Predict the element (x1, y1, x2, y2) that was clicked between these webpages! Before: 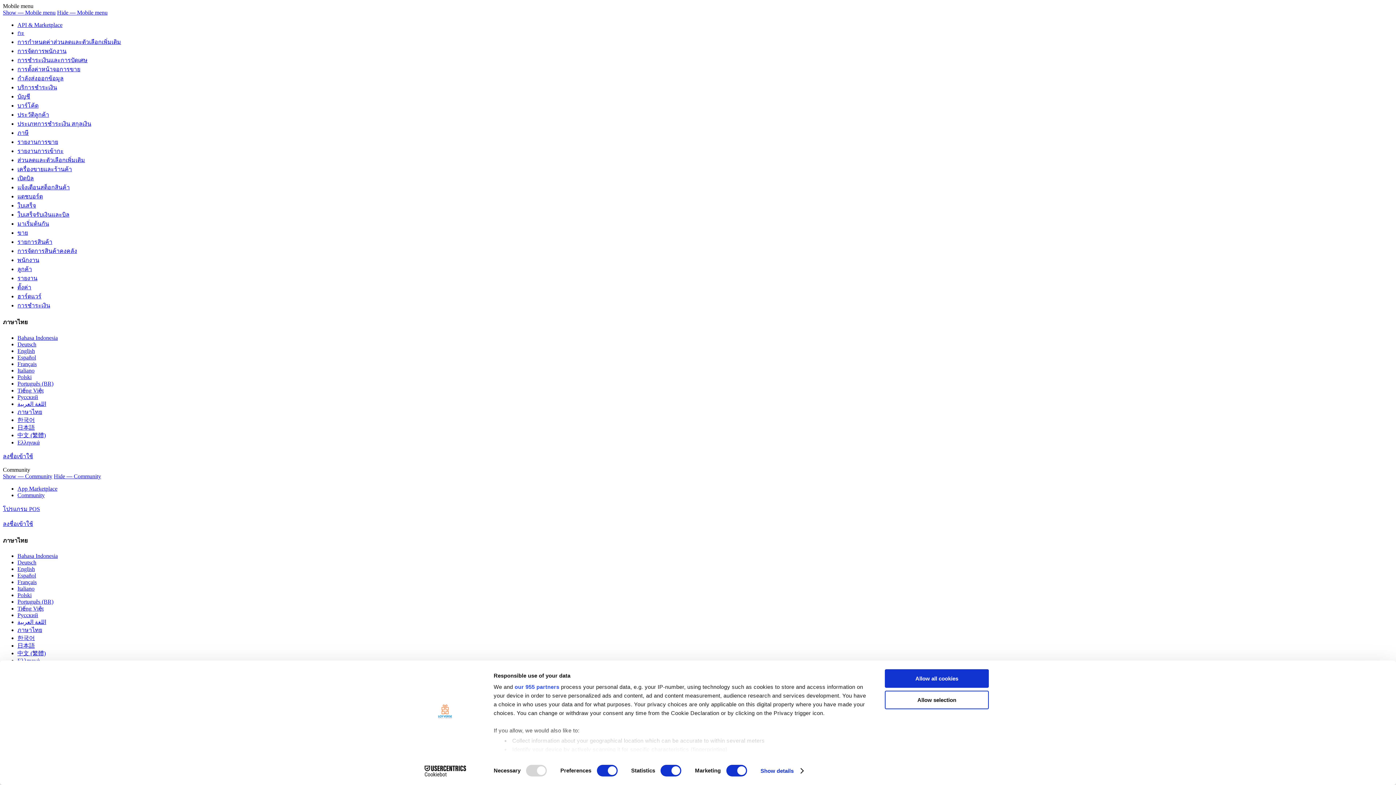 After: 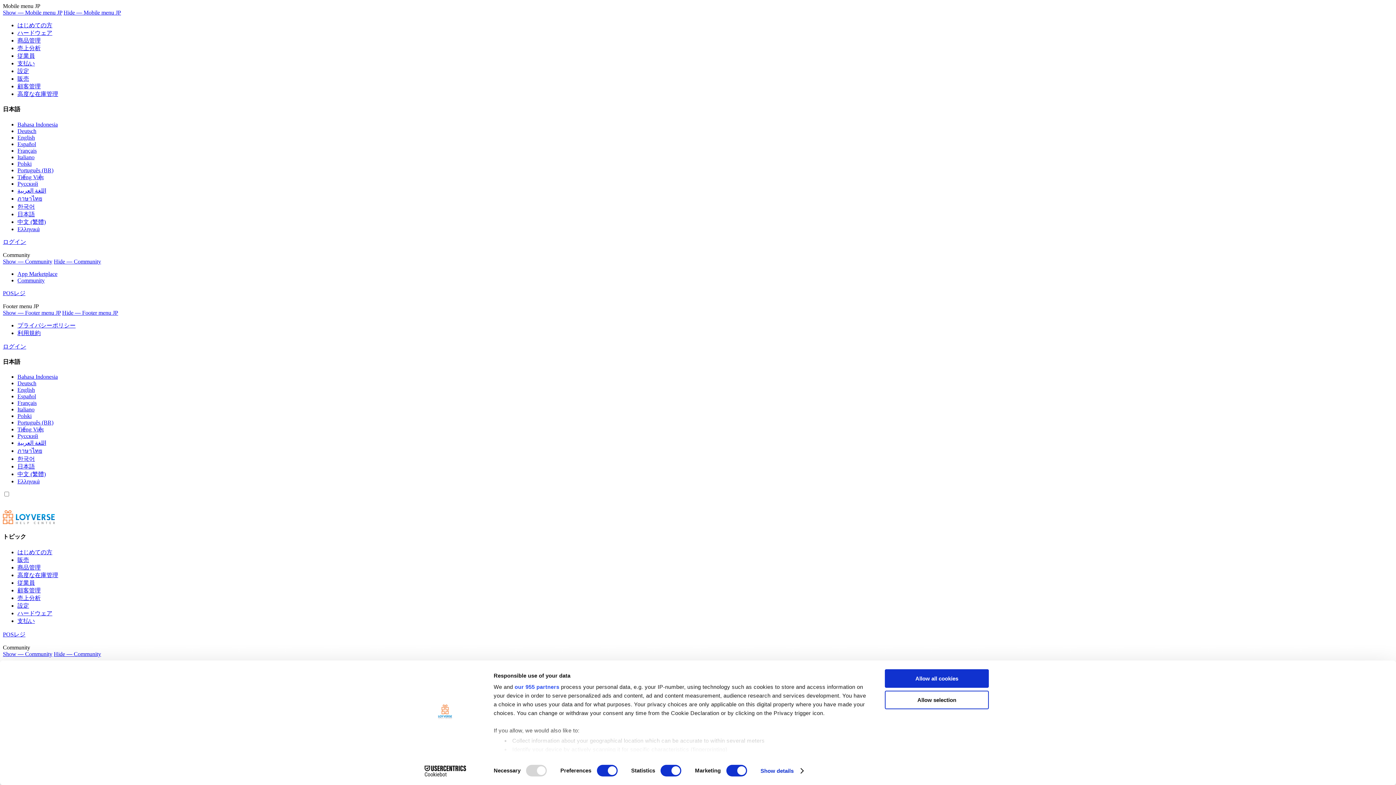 Action: bbox: (17, 642, 34, 649) label: 日本語